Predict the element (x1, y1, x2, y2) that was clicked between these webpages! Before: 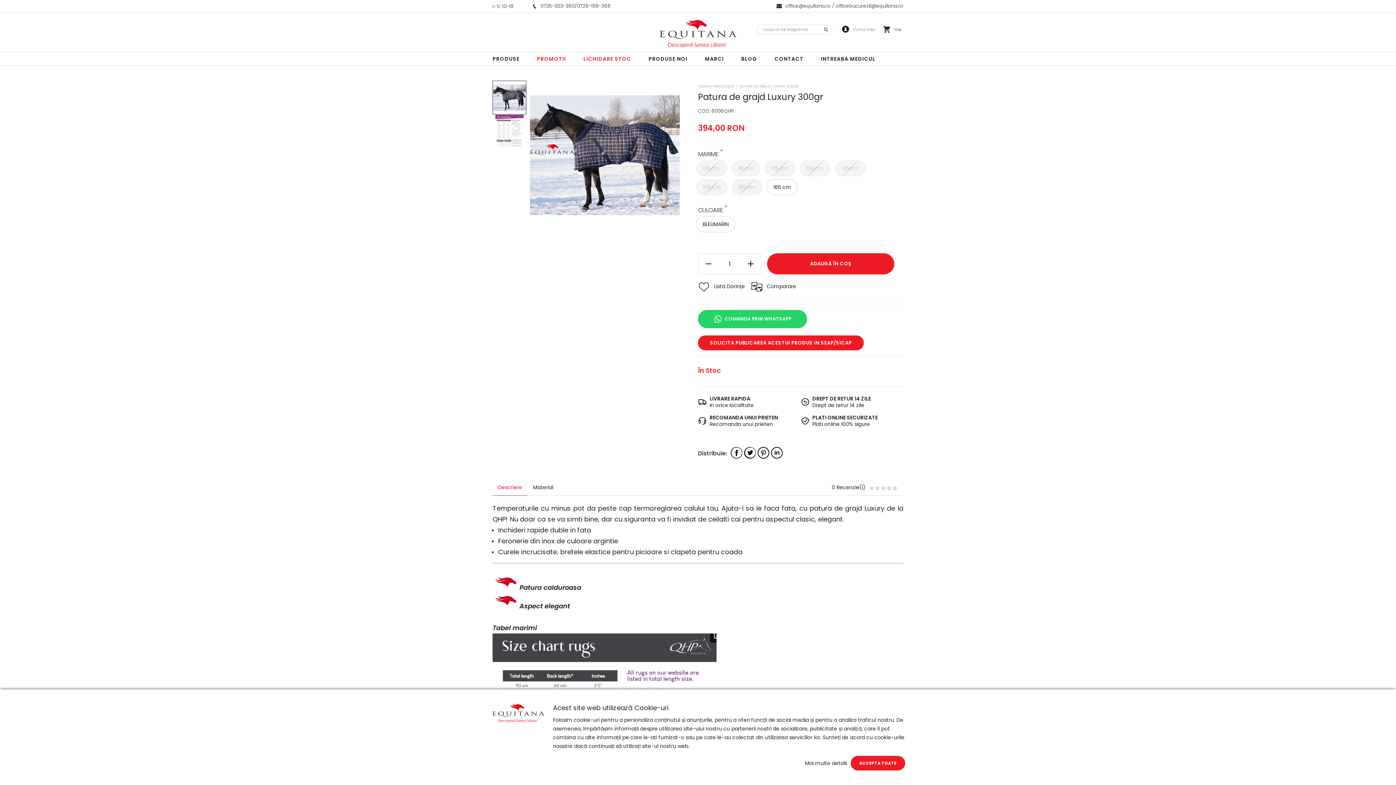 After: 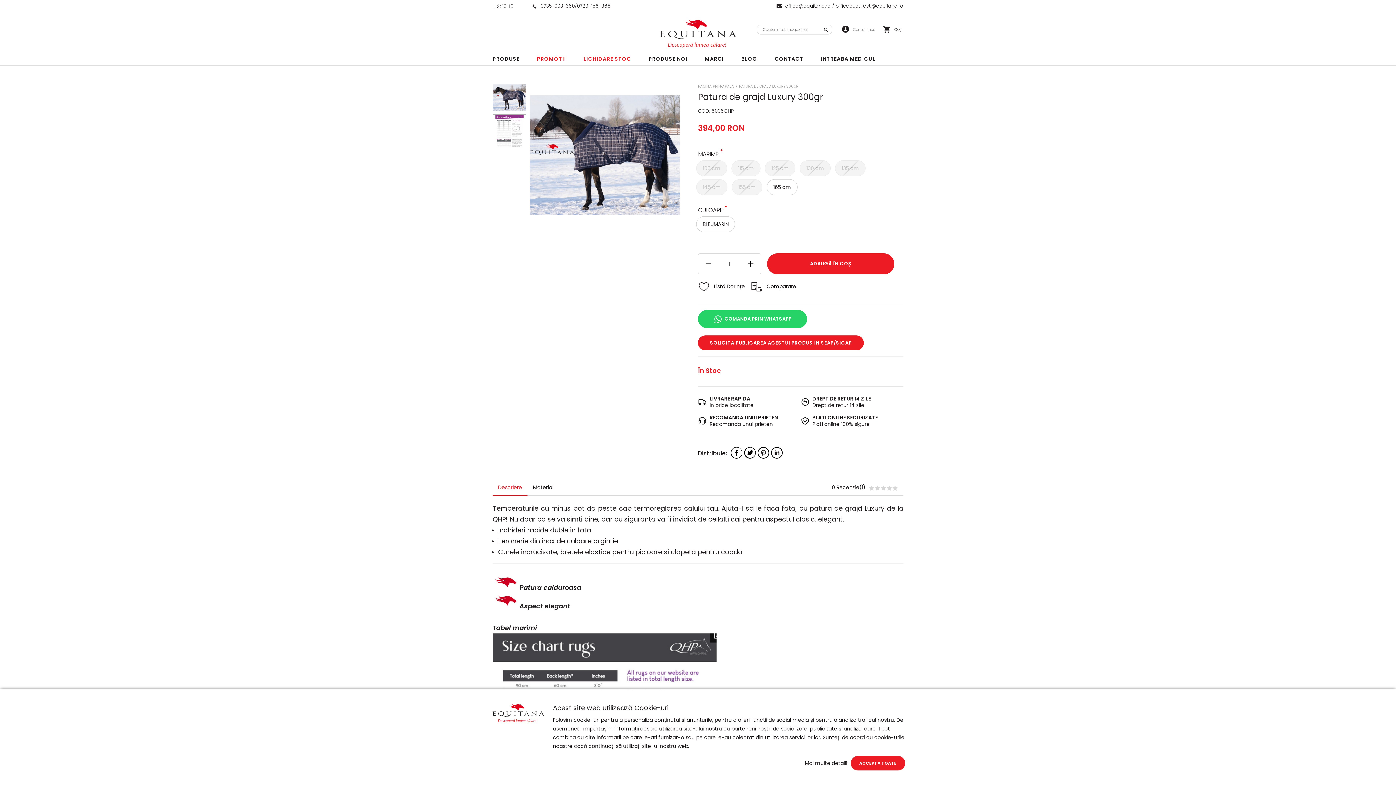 Action: bbox: (540, 2, 574, 9) label: 0735-003-360